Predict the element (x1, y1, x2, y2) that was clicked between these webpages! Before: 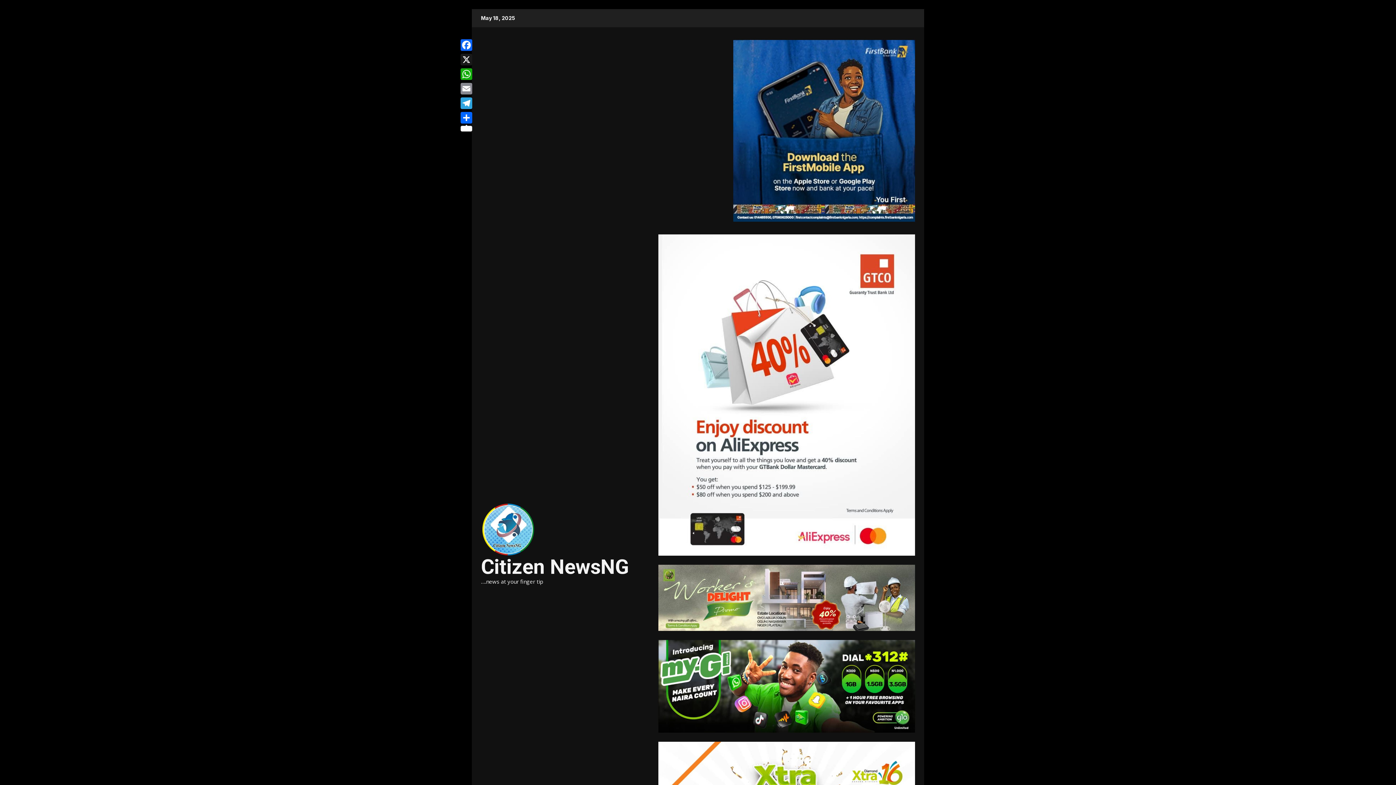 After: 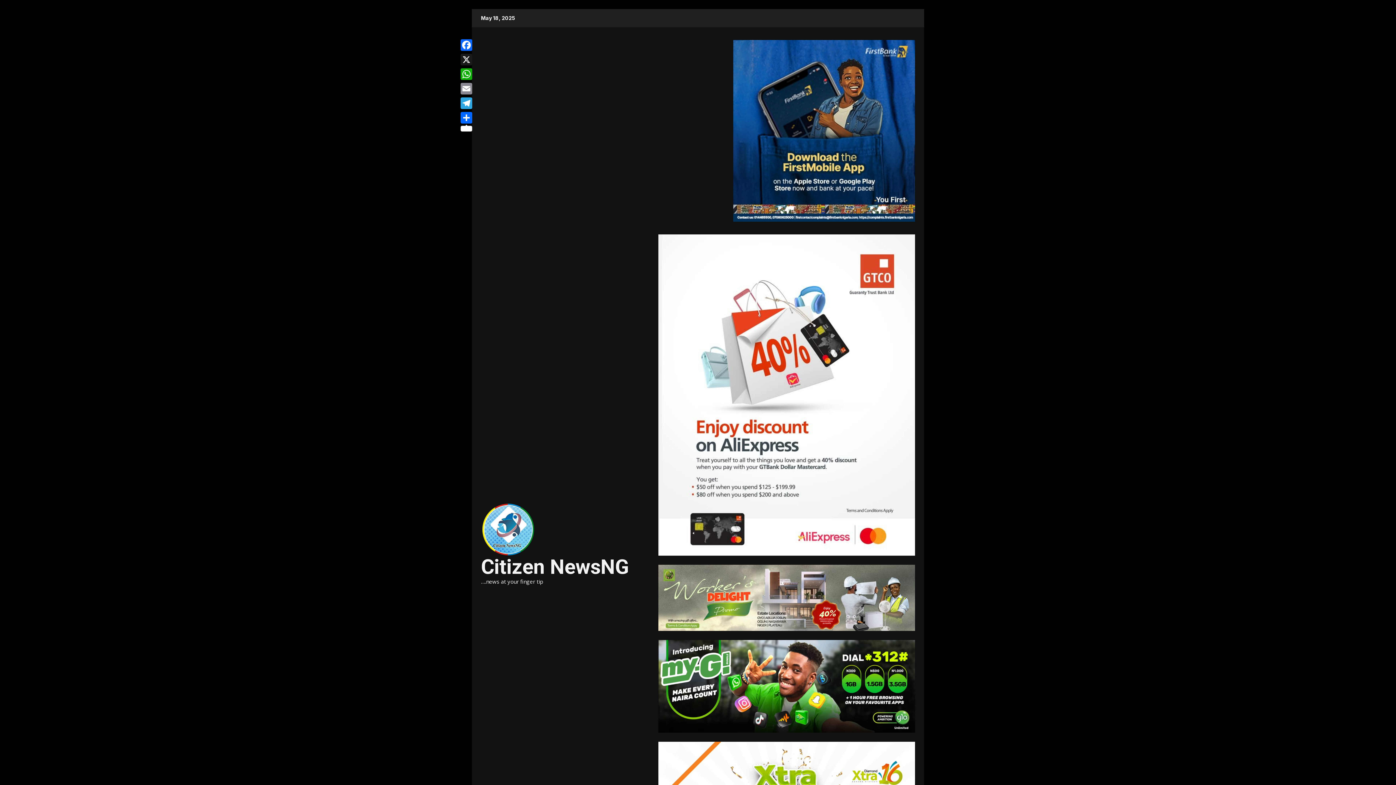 Action: bbox: (658, 234, 915, 556)